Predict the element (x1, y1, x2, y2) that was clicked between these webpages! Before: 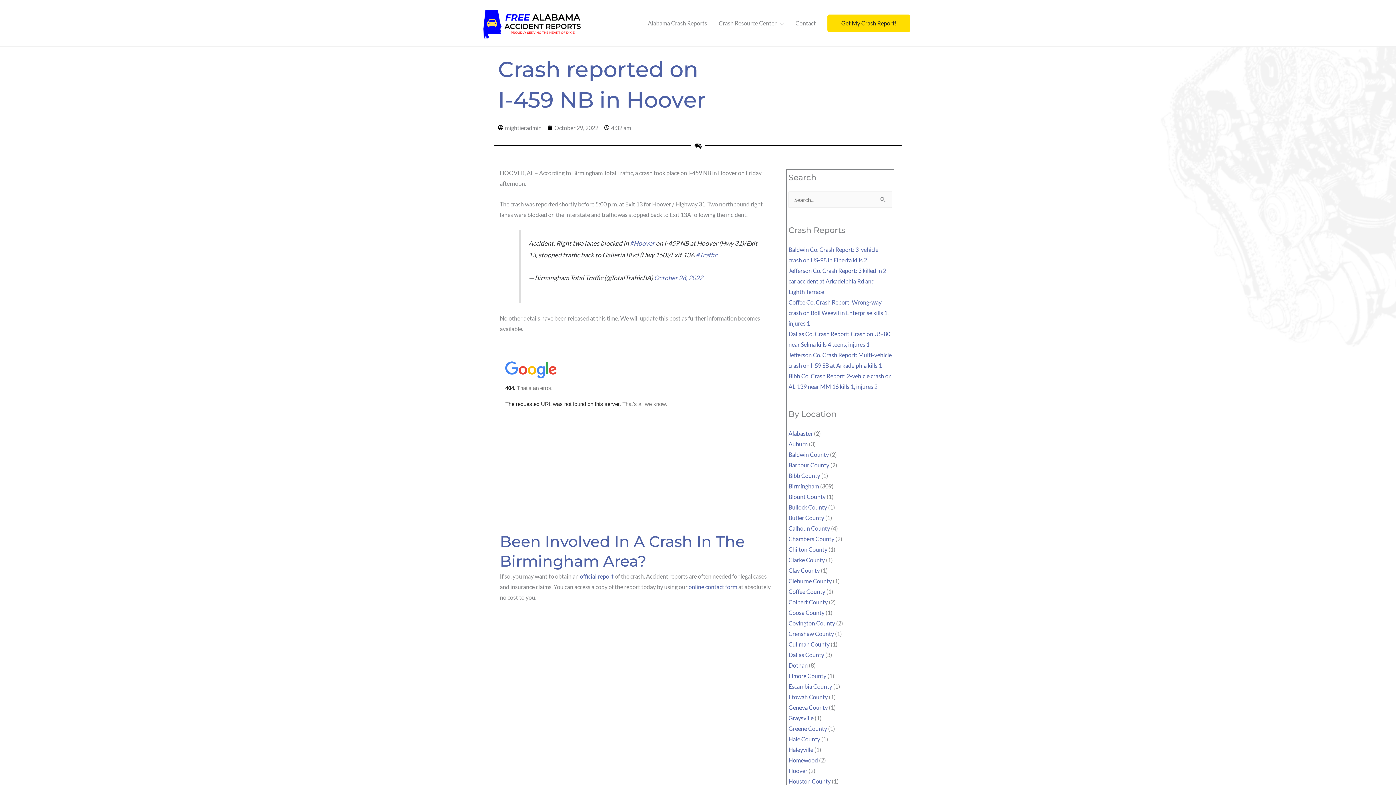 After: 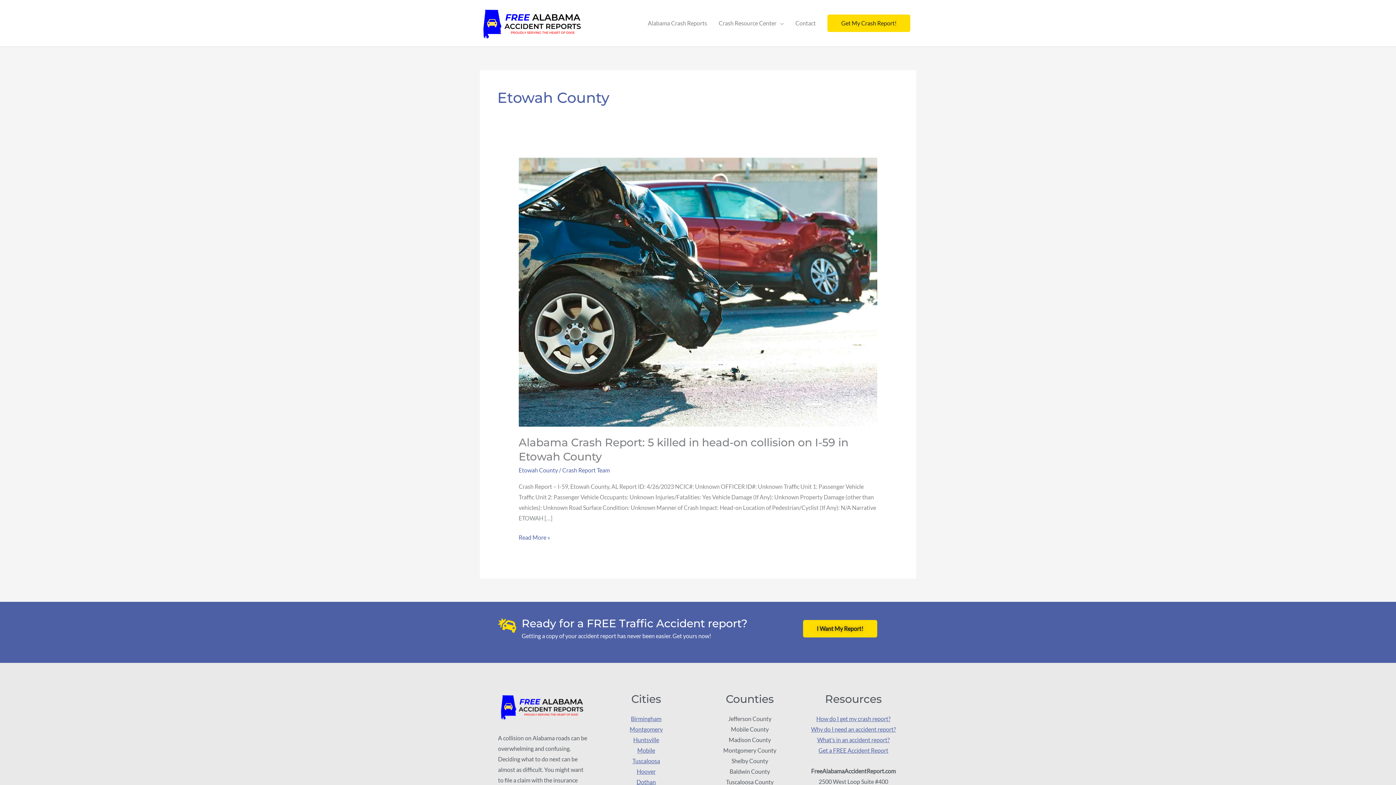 Action: bbox: (788, 693, 828, 700) label: Etowah County